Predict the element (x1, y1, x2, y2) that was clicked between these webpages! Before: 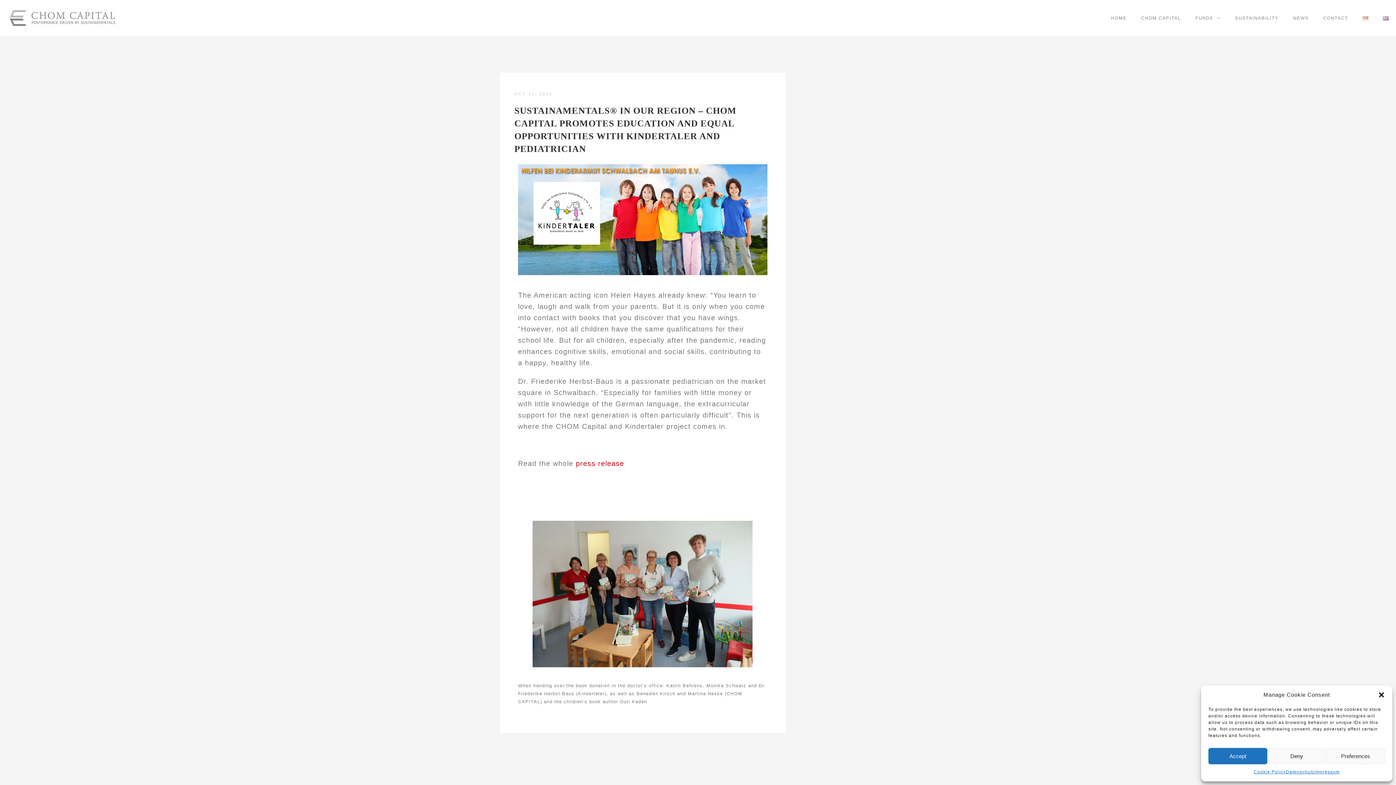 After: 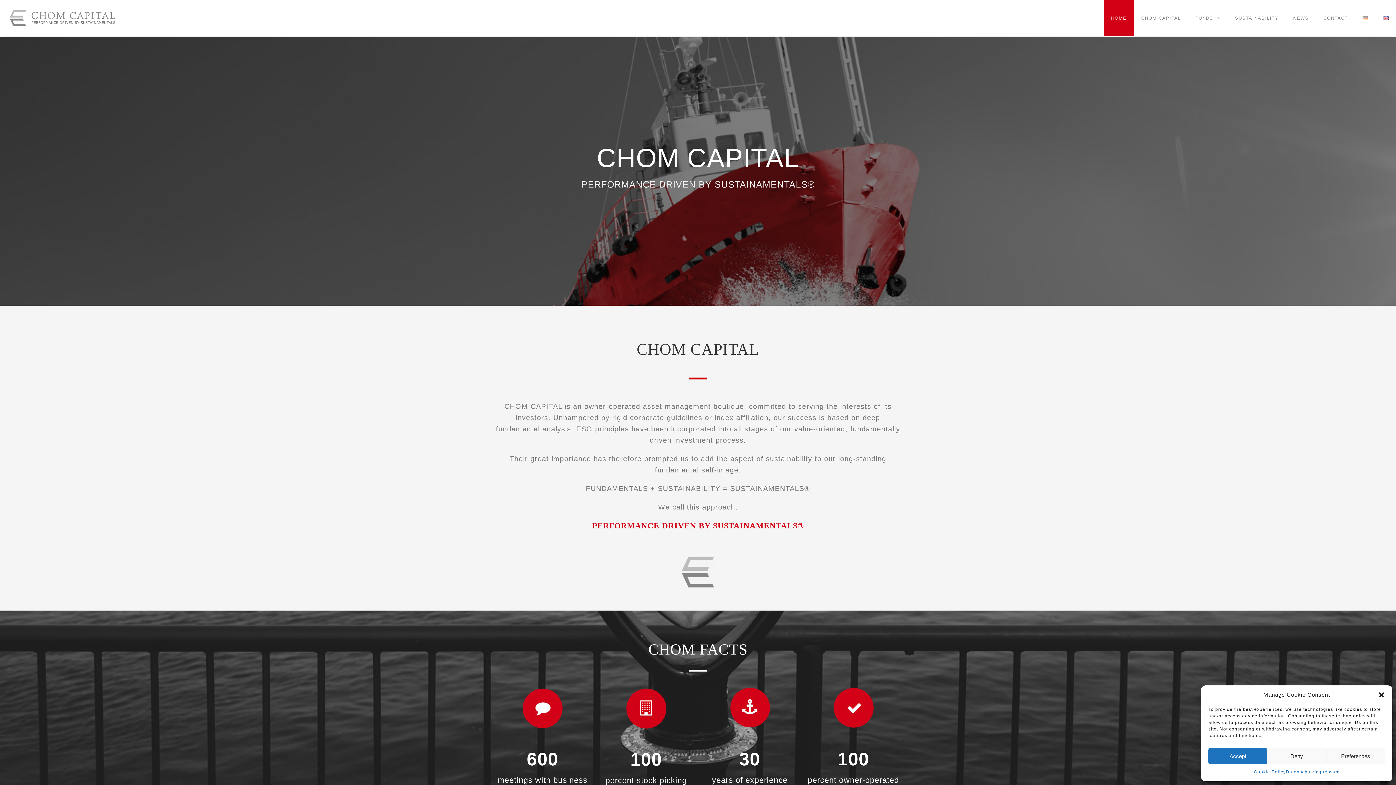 Action: bbox: (0, 0, 125, 36)